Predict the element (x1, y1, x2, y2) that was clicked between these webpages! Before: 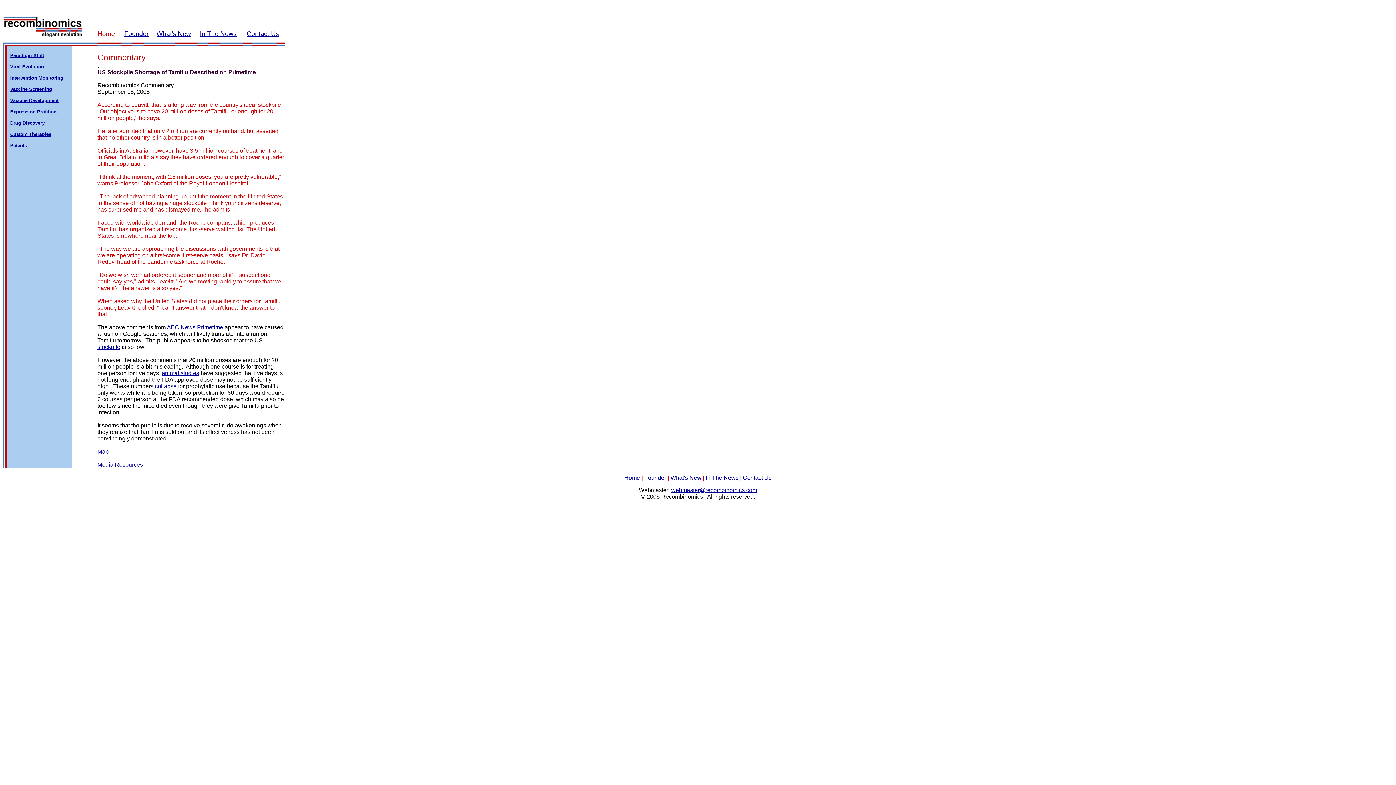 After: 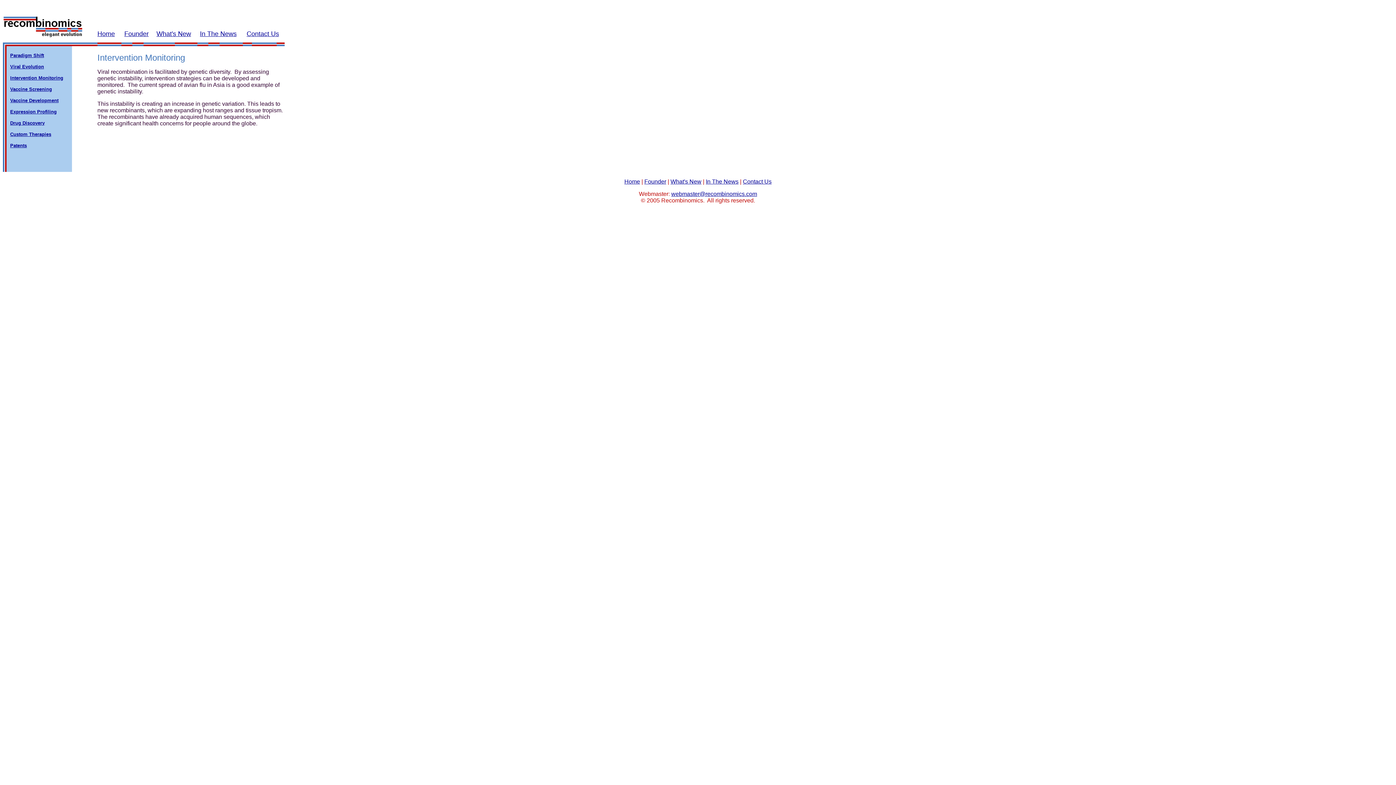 Action: bbox: (10, 75, 63, 80) label: Intervention Monitoring